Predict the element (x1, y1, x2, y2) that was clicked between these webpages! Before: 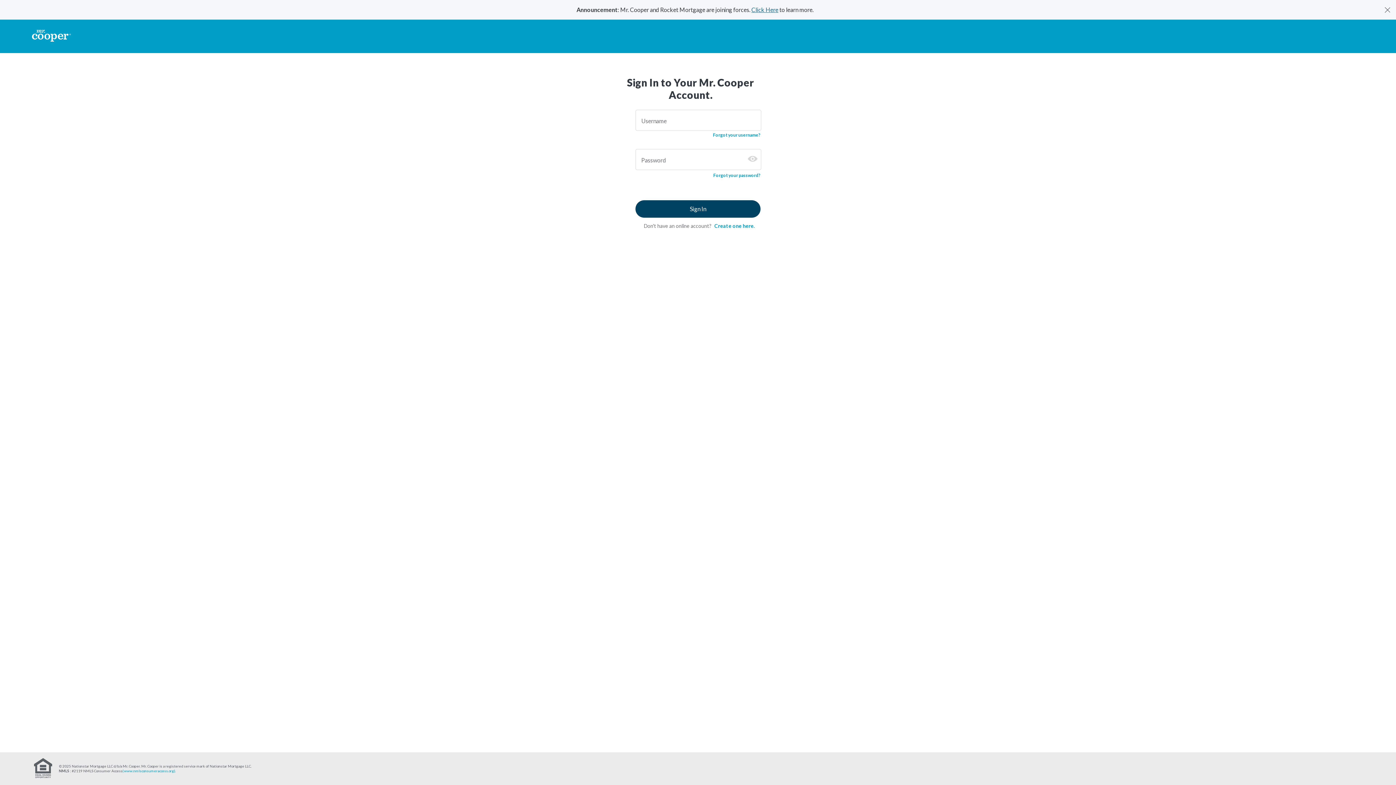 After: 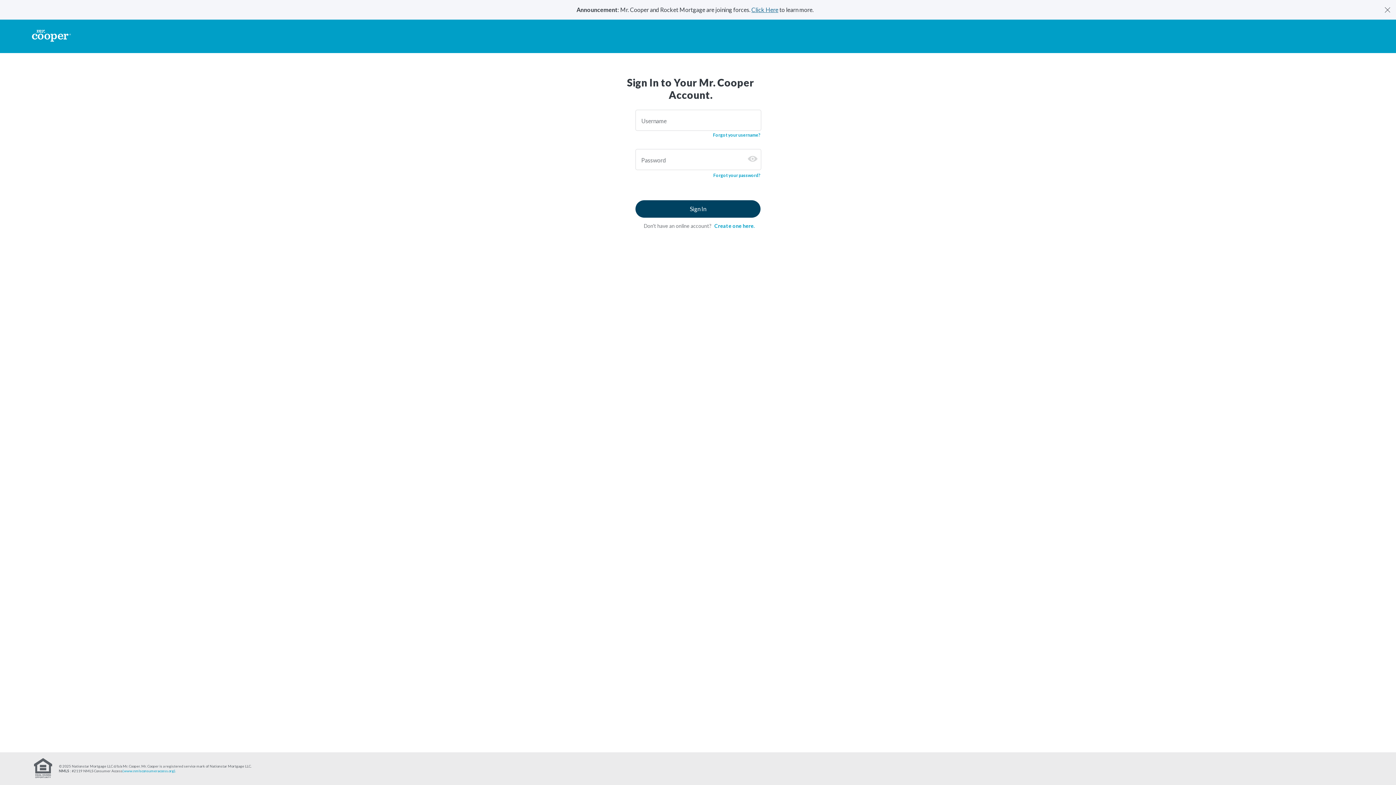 Action: bbox: (122, 769, 175, 773) label: (www.nmlsconsumeraccess.org).